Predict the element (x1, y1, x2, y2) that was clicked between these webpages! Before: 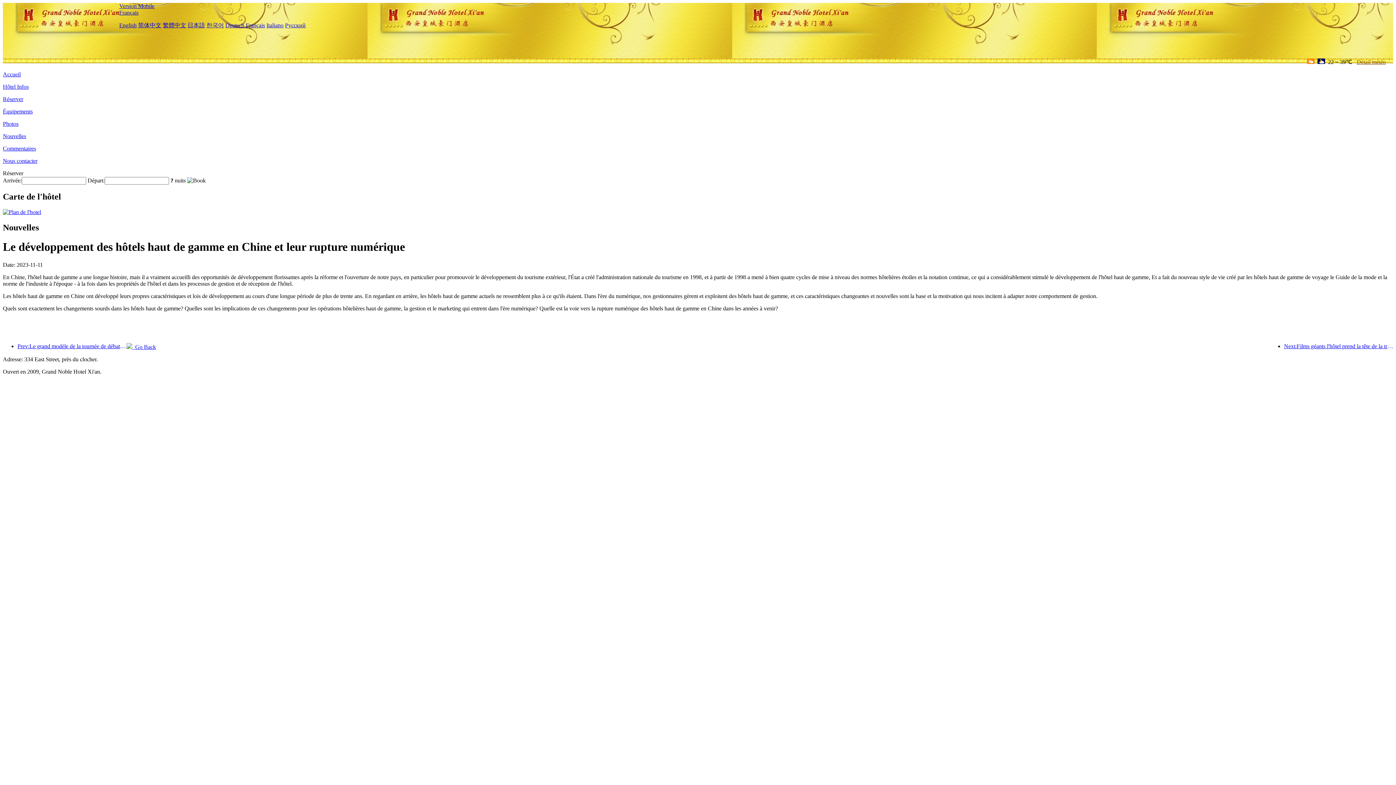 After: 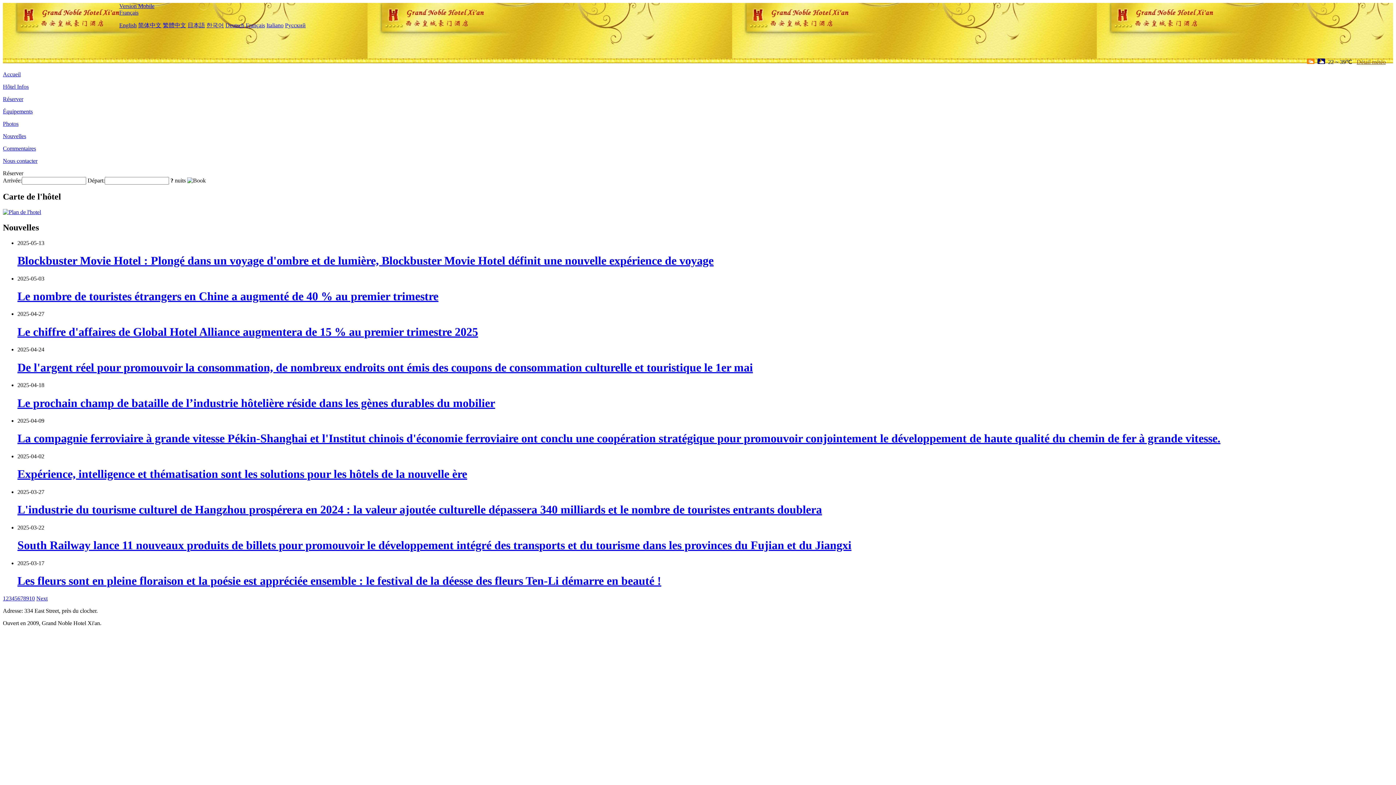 Action: bbox: (126, 343, 156, 350) label:   Go Back